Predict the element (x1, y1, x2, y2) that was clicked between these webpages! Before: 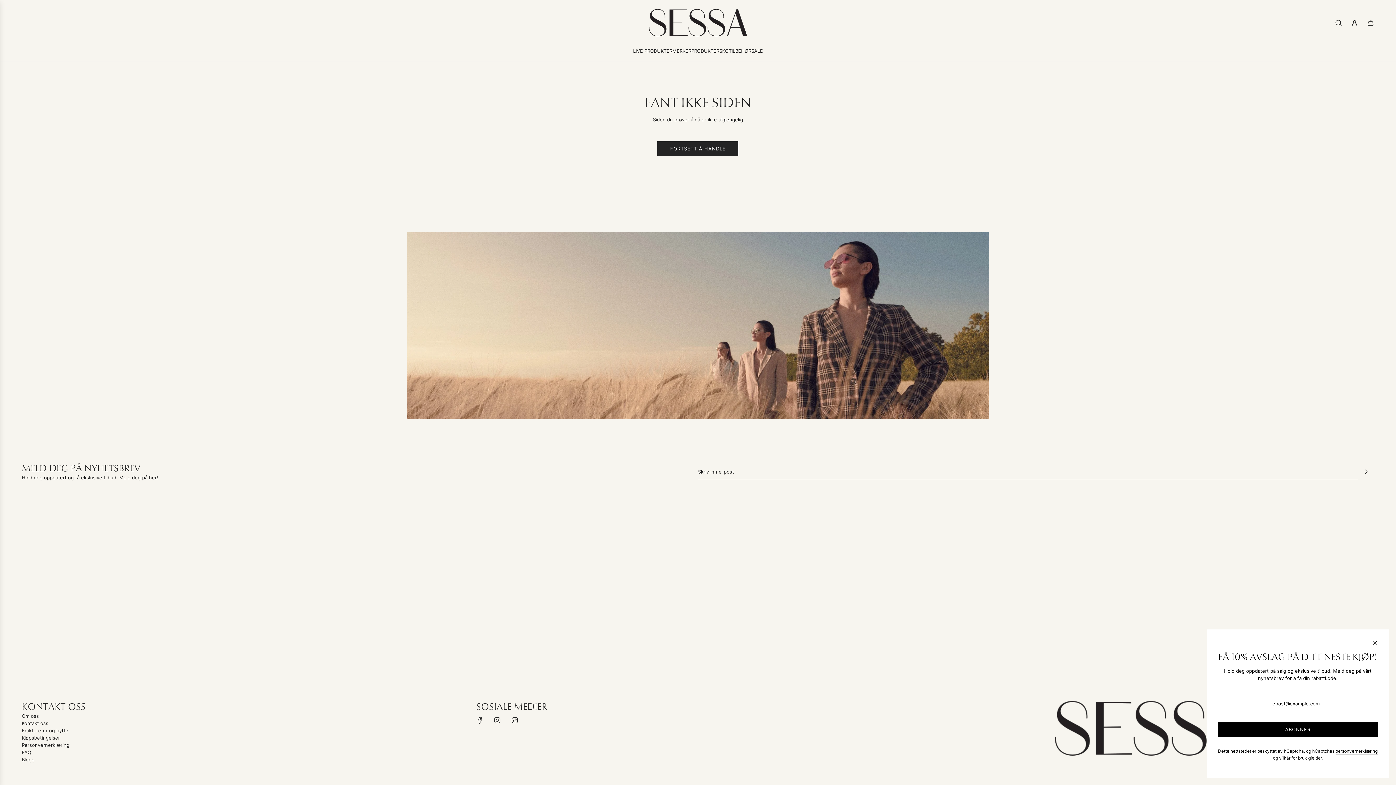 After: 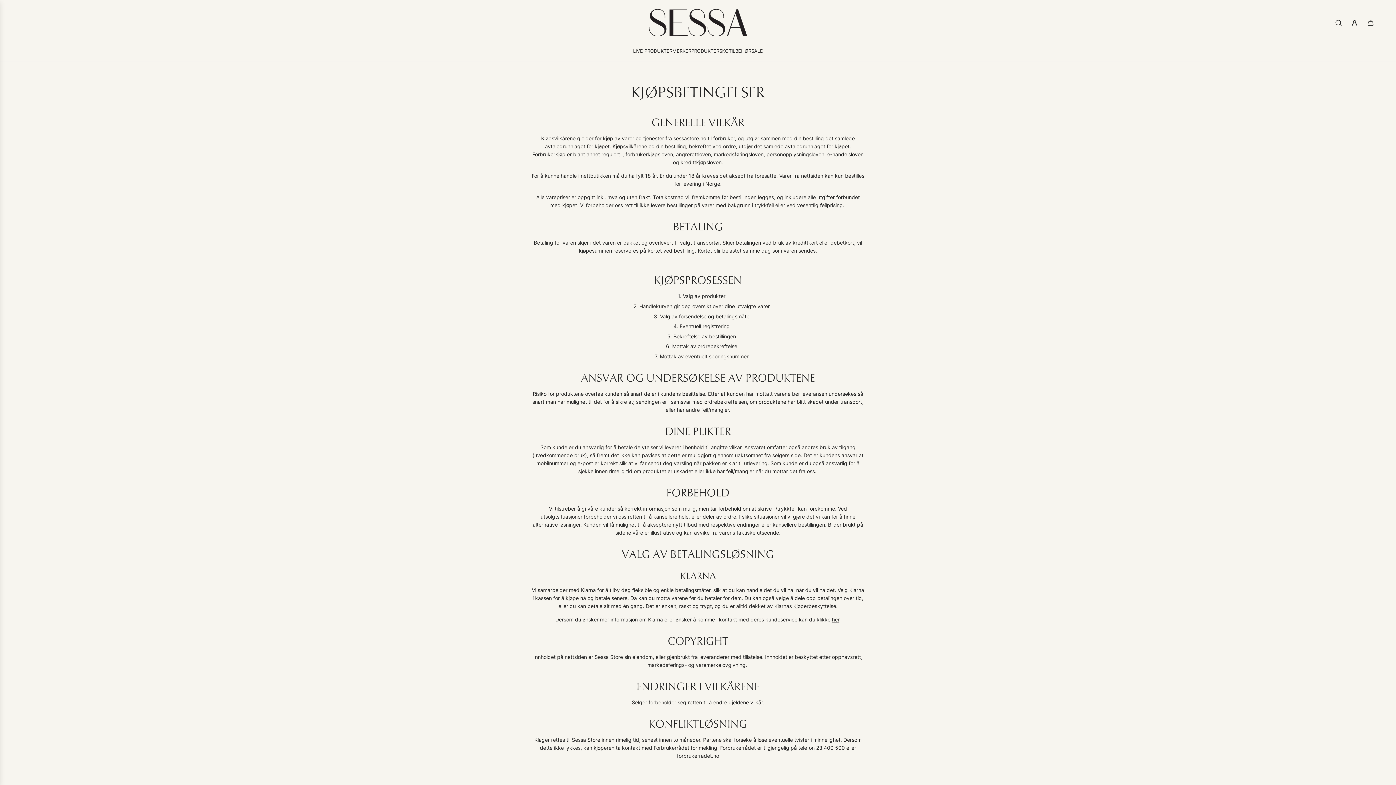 Action: bbox: (21, 735, 60, 741) label: Kjøpsbetingelser